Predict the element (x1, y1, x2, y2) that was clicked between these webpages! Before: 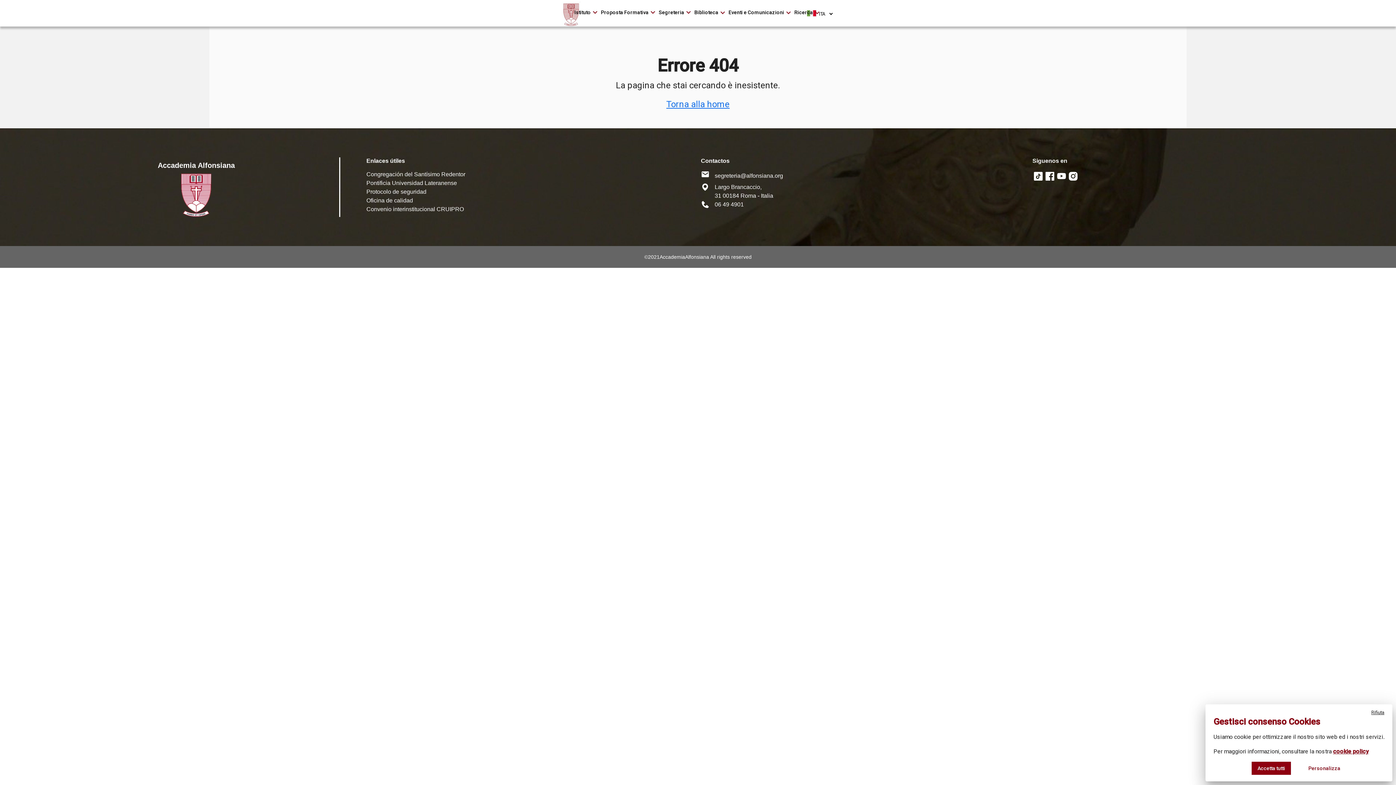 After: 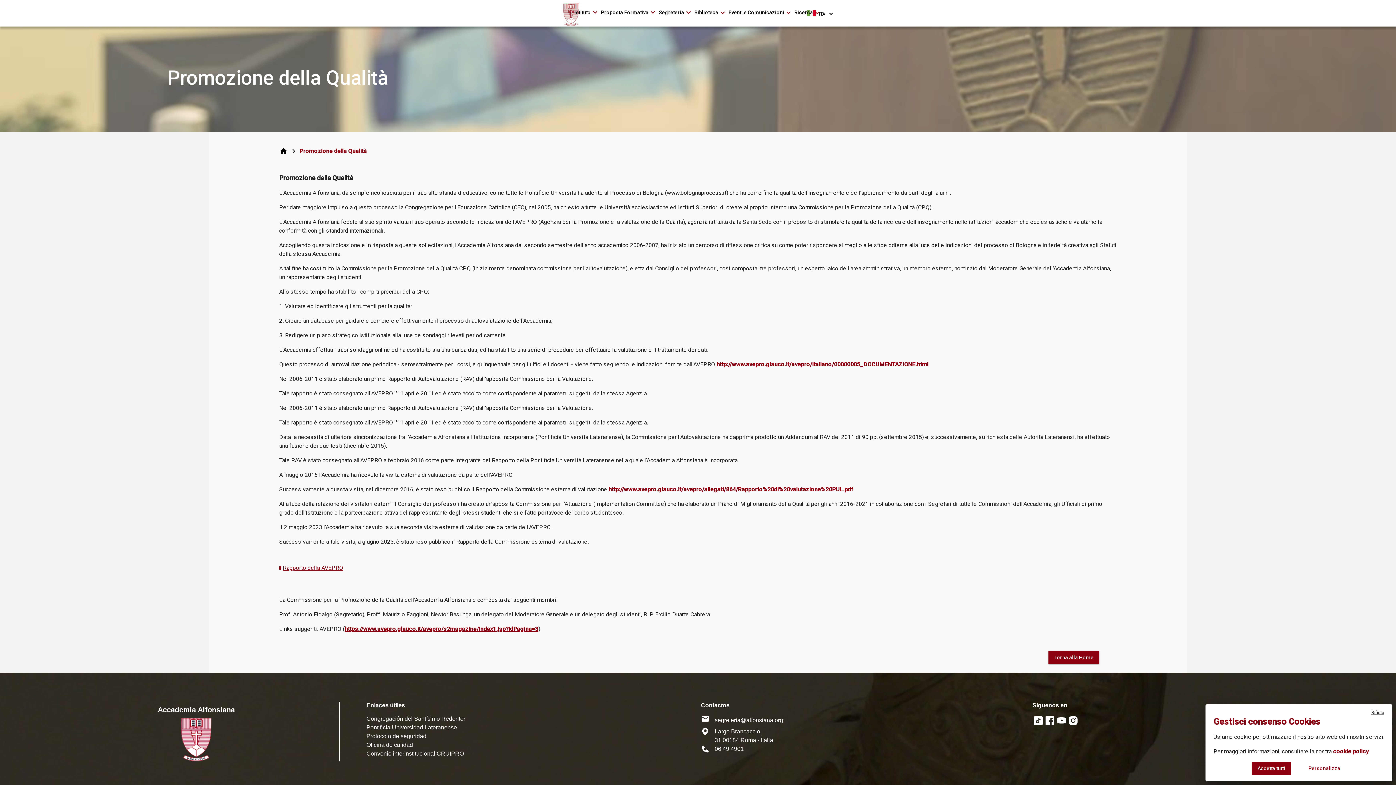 Action: bbox: (366, 196, 413, 205) label: Oficina de calidad